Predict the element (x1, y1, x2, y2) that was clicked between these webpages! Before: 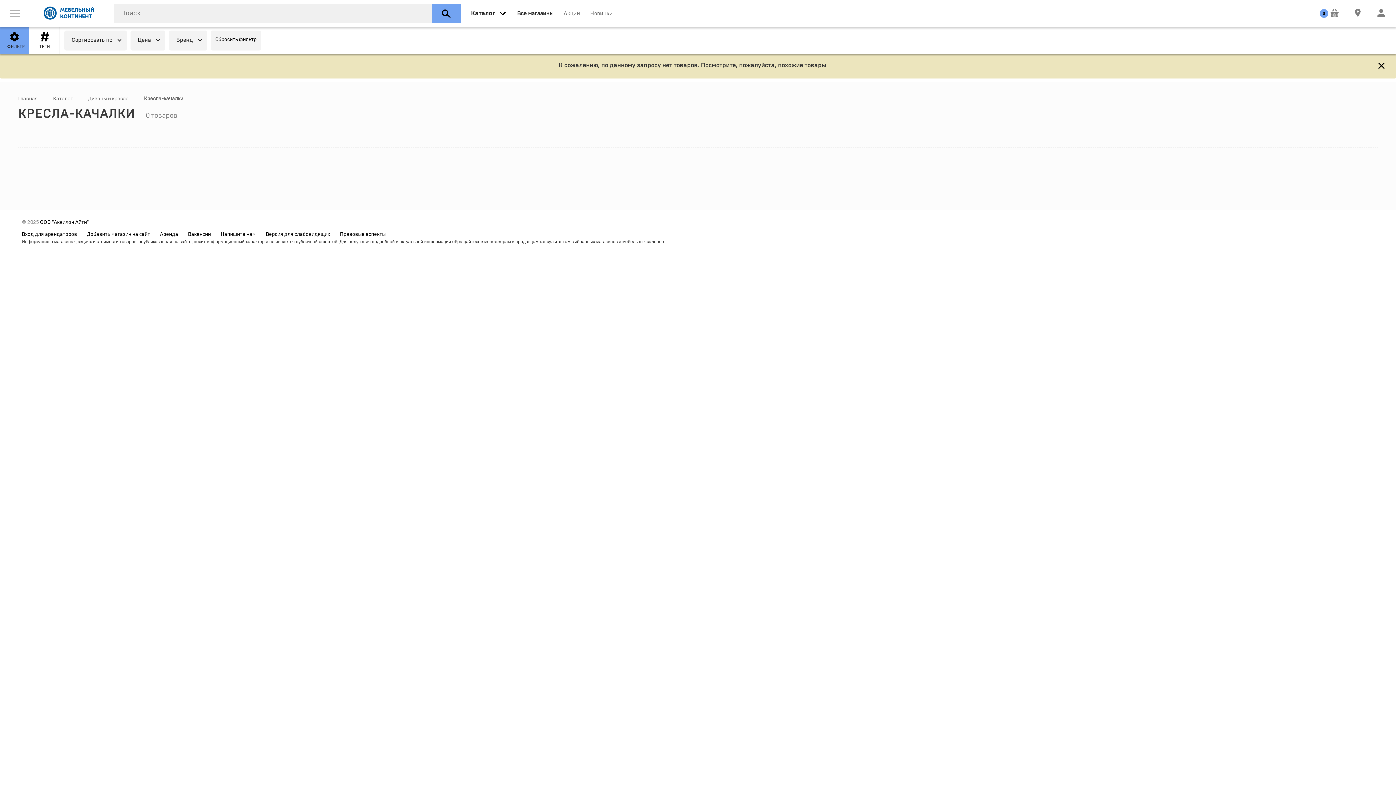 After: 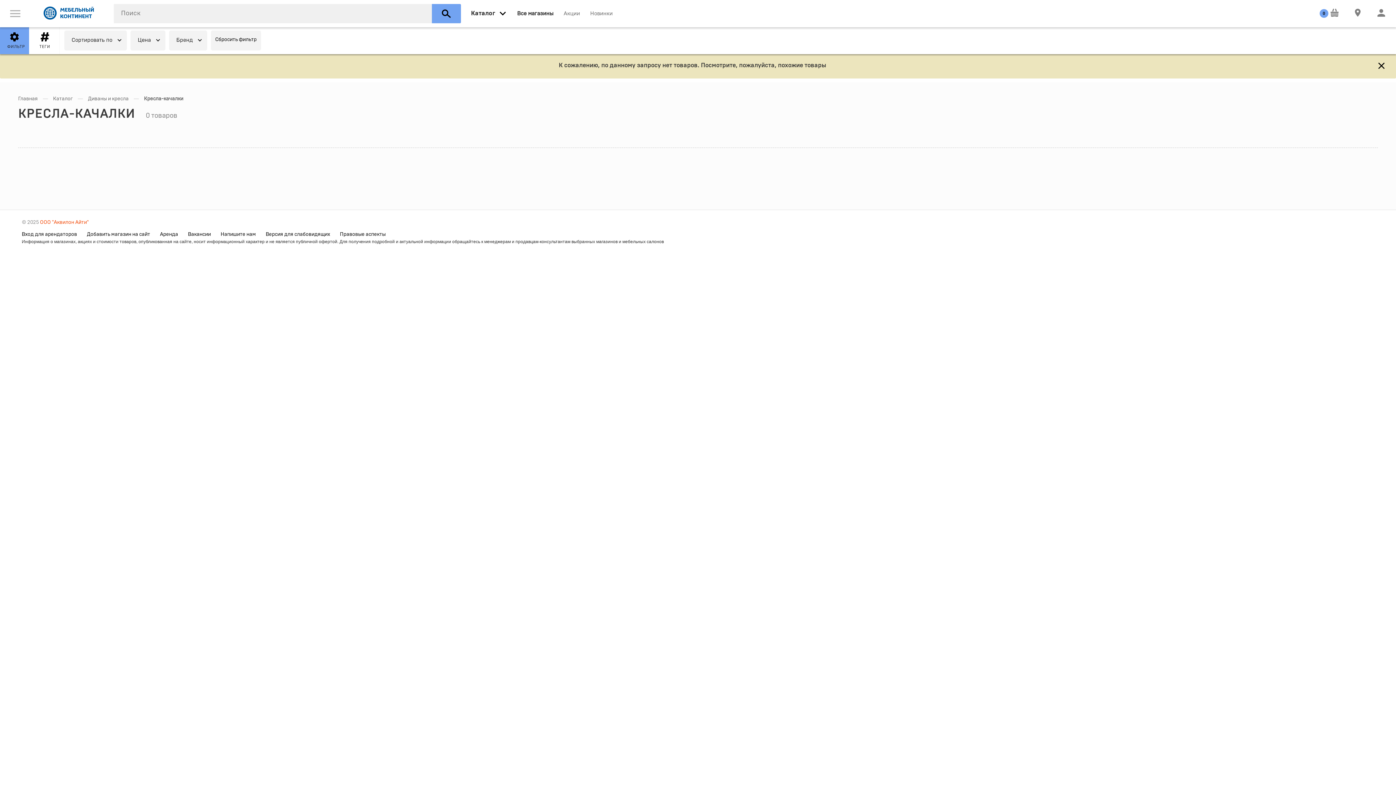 Action: label: ООО "Аквилон Айти" bbox: (40, 220, 88, 225)